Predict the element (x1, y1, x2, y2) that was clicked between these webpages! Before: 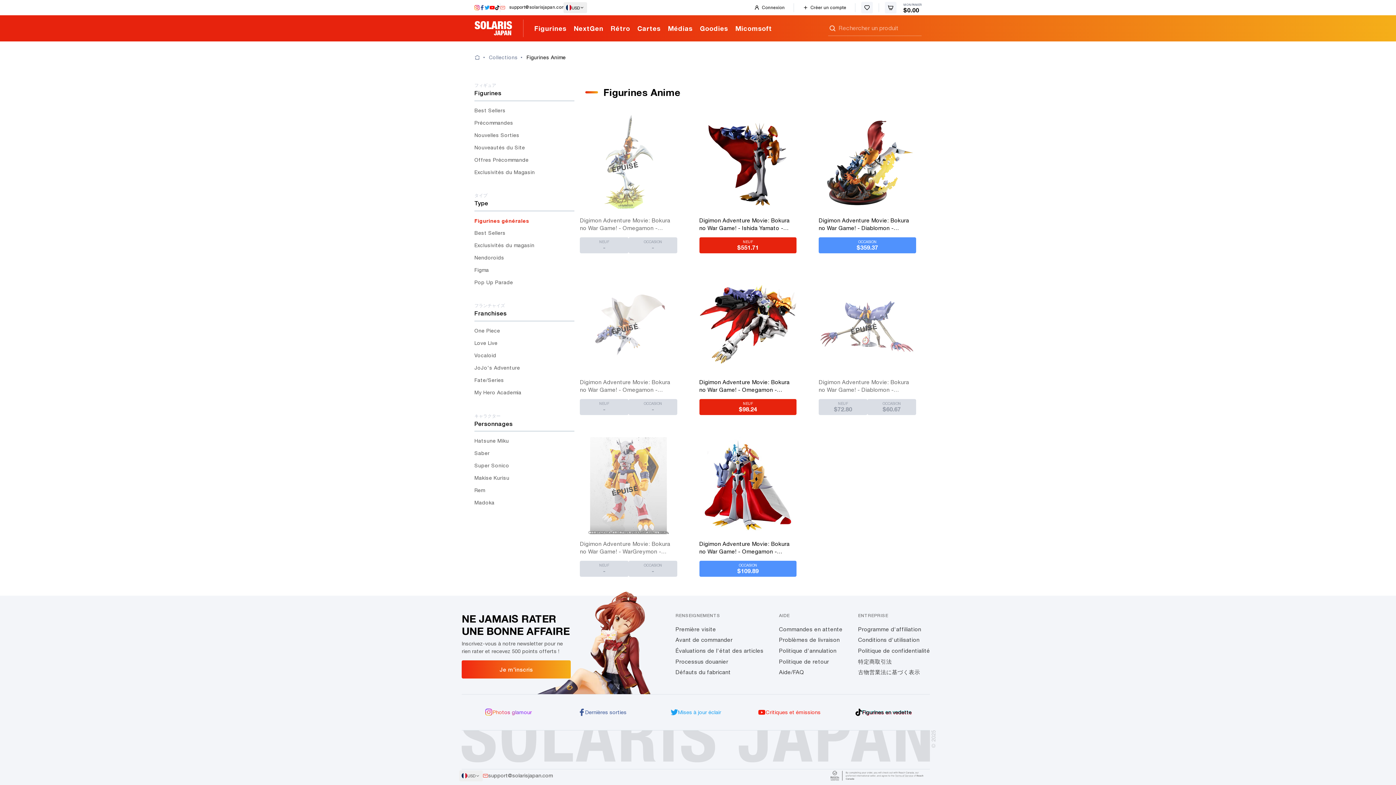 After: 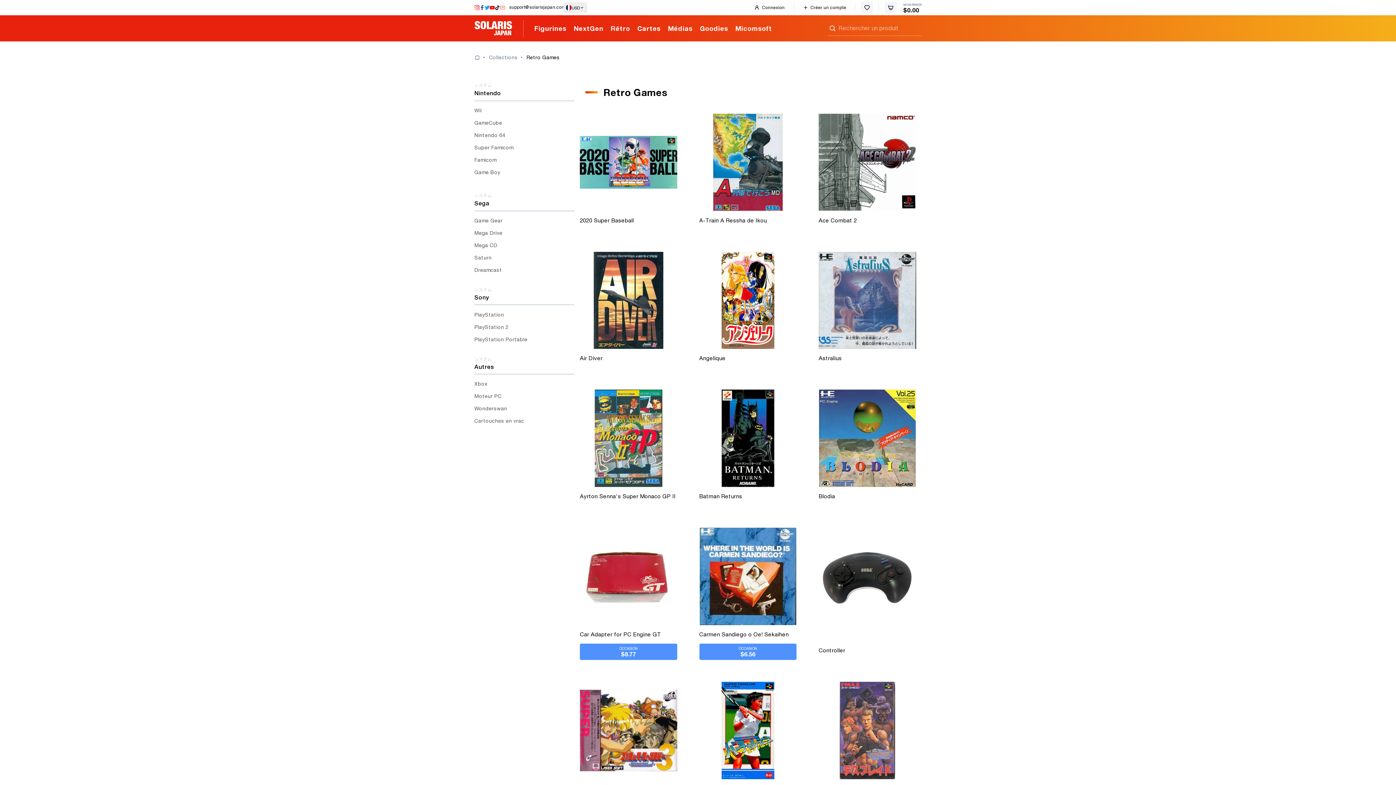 Action: label: Rétro bbox: (610, 24, 630, 32)